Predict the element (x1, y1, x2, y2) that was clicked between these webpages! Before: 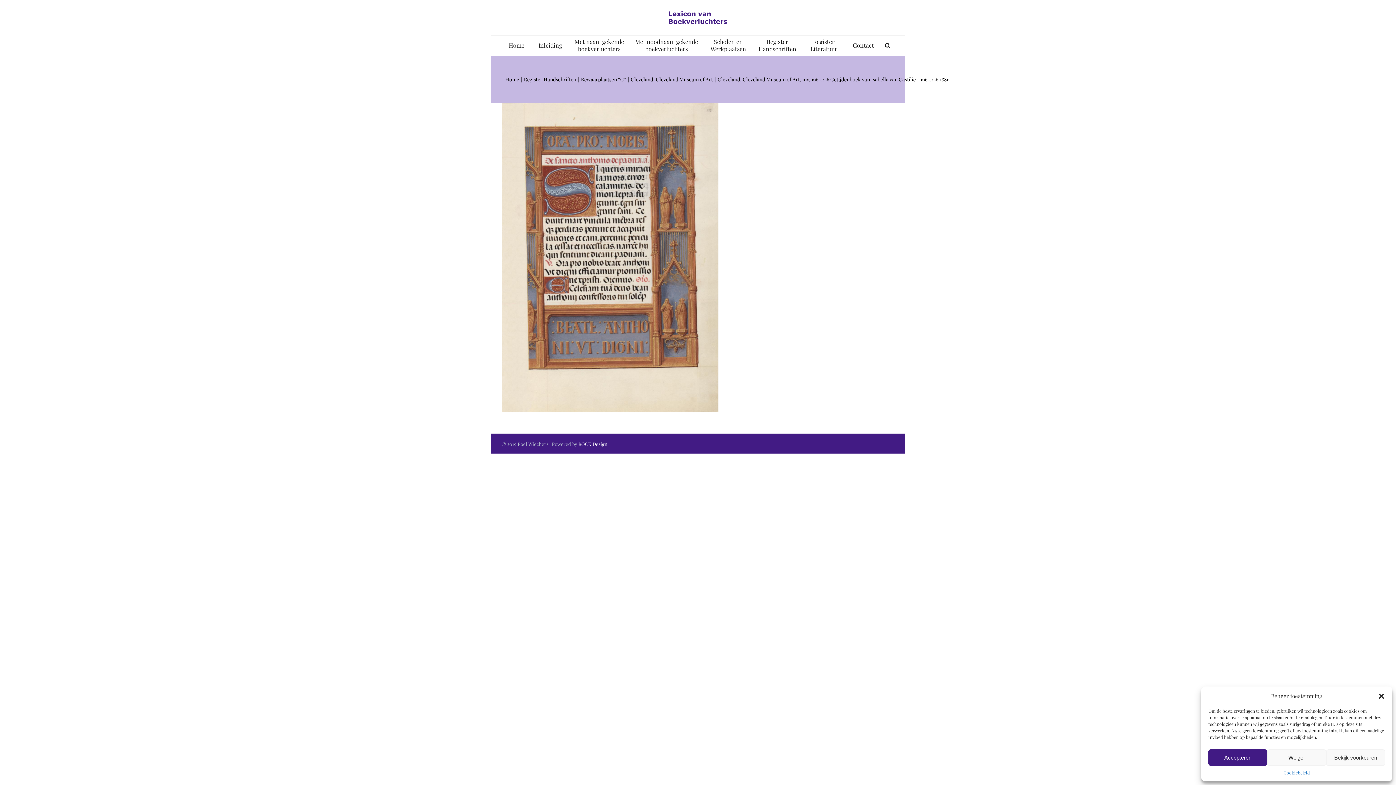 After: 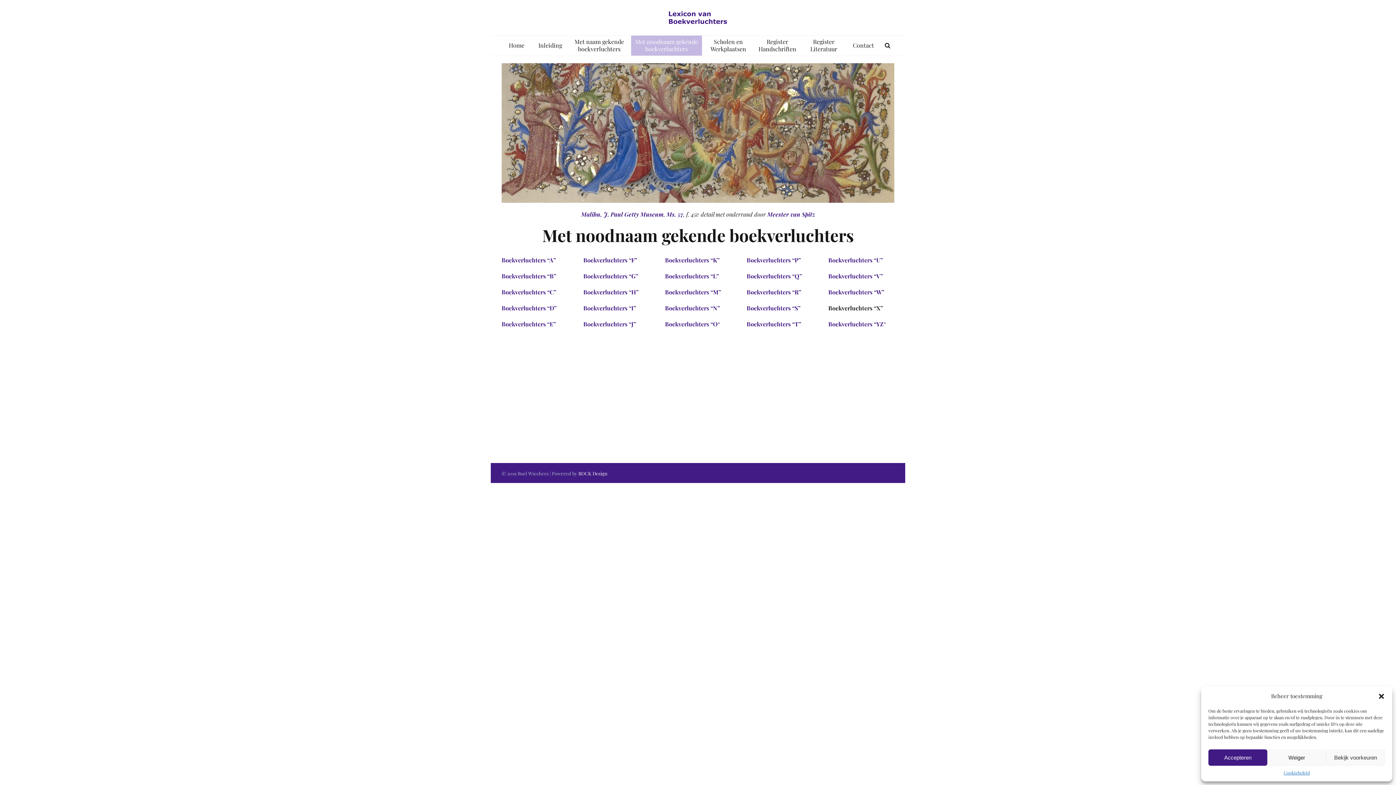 Action: label: Met noodnaam gekende boekverluchters bbox: (631, 35, 702, 55)